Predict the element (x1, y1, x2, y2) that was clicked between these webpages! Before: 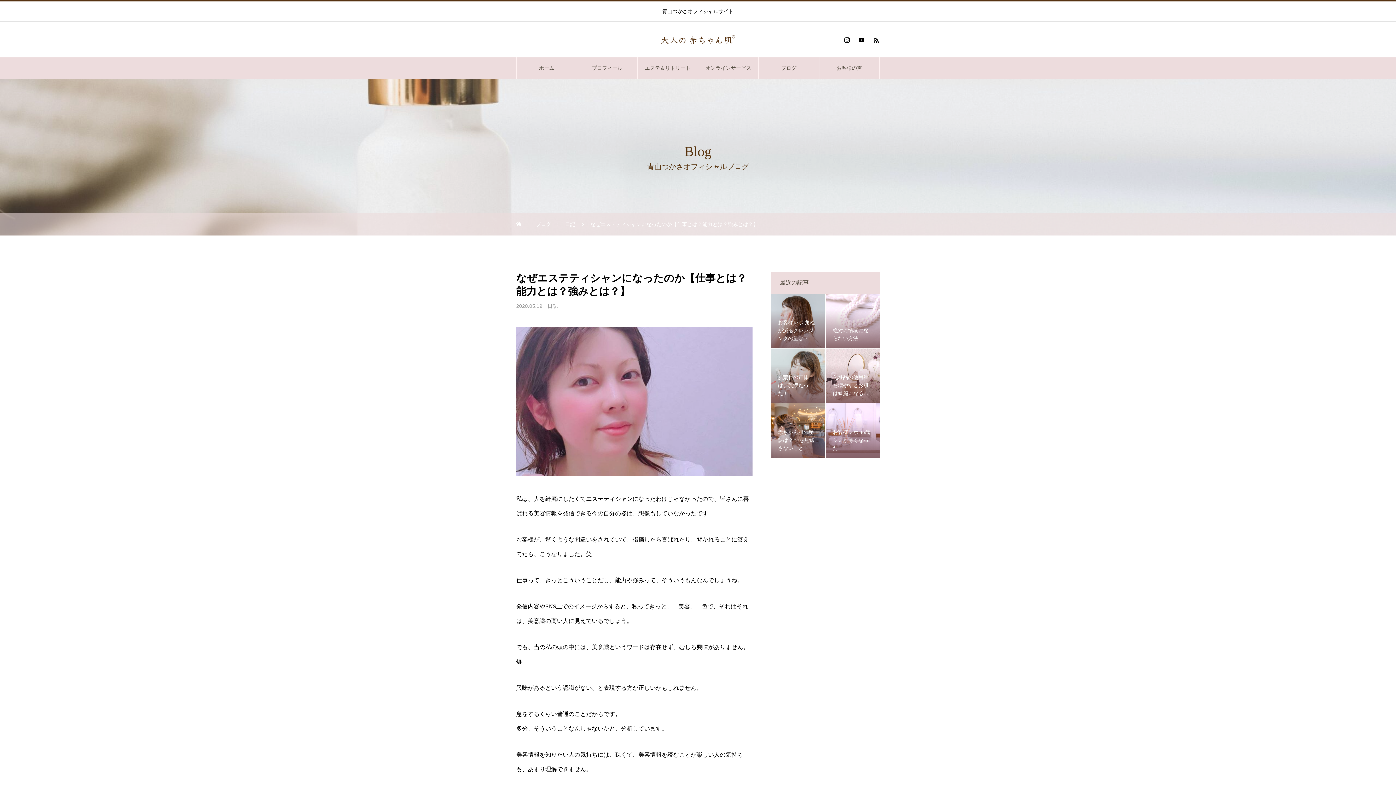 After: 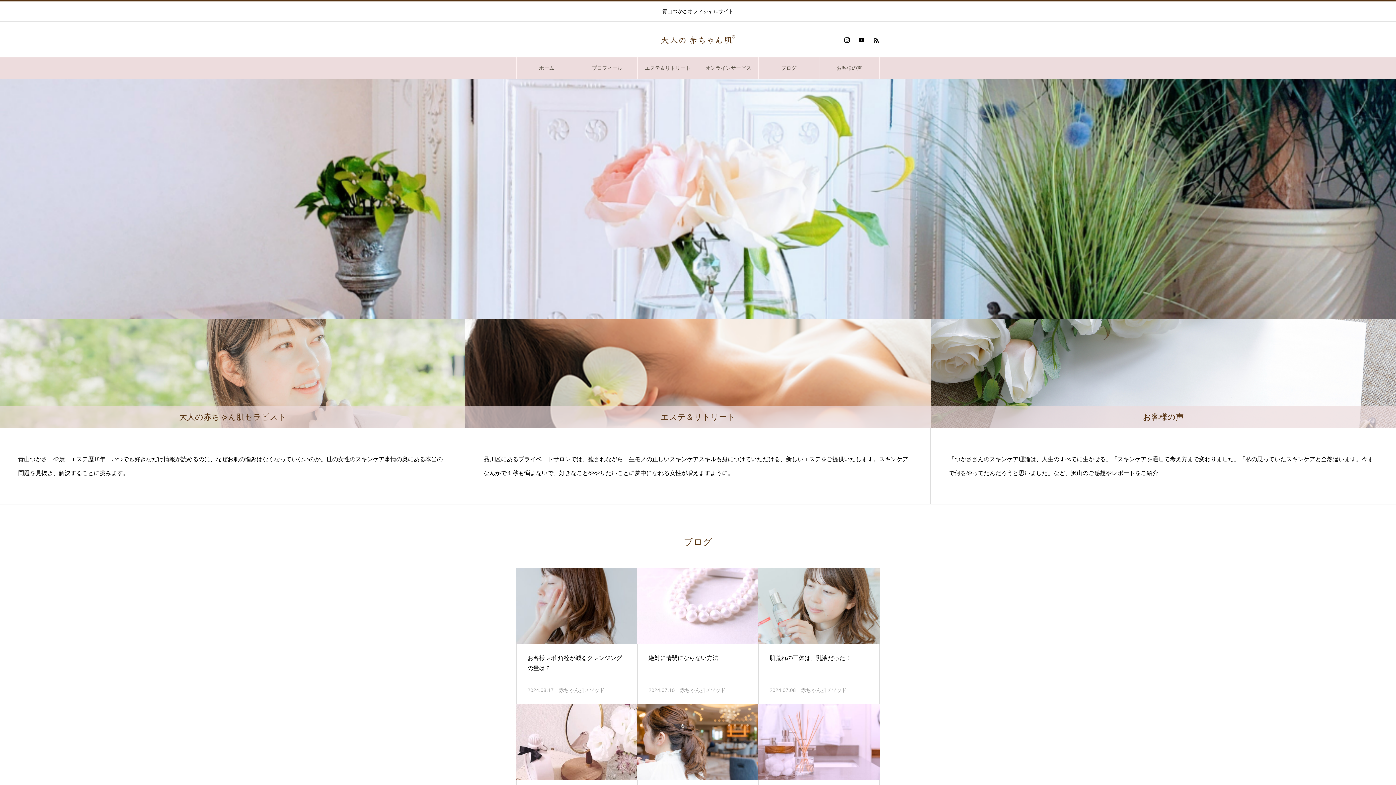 Action: bbox: (516, 26, 880, 53)